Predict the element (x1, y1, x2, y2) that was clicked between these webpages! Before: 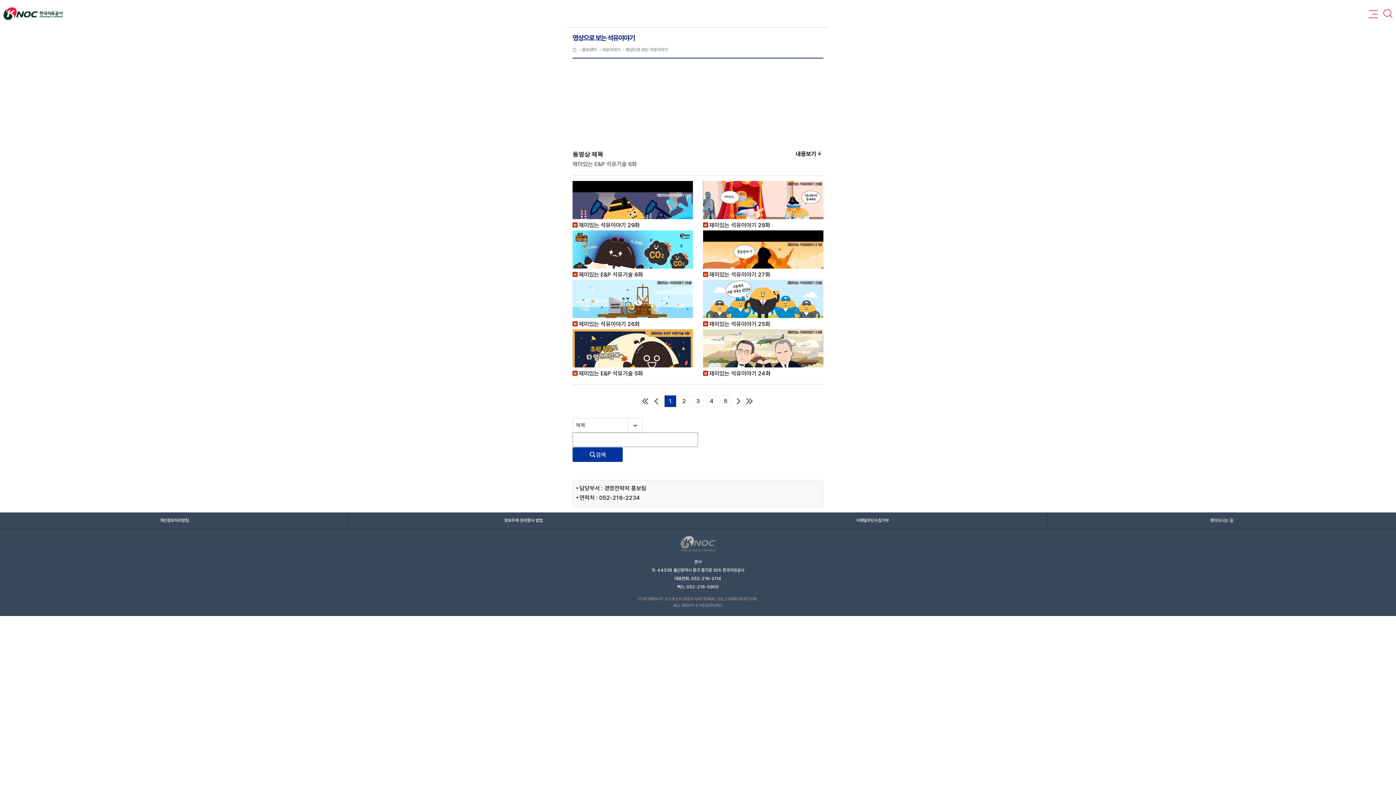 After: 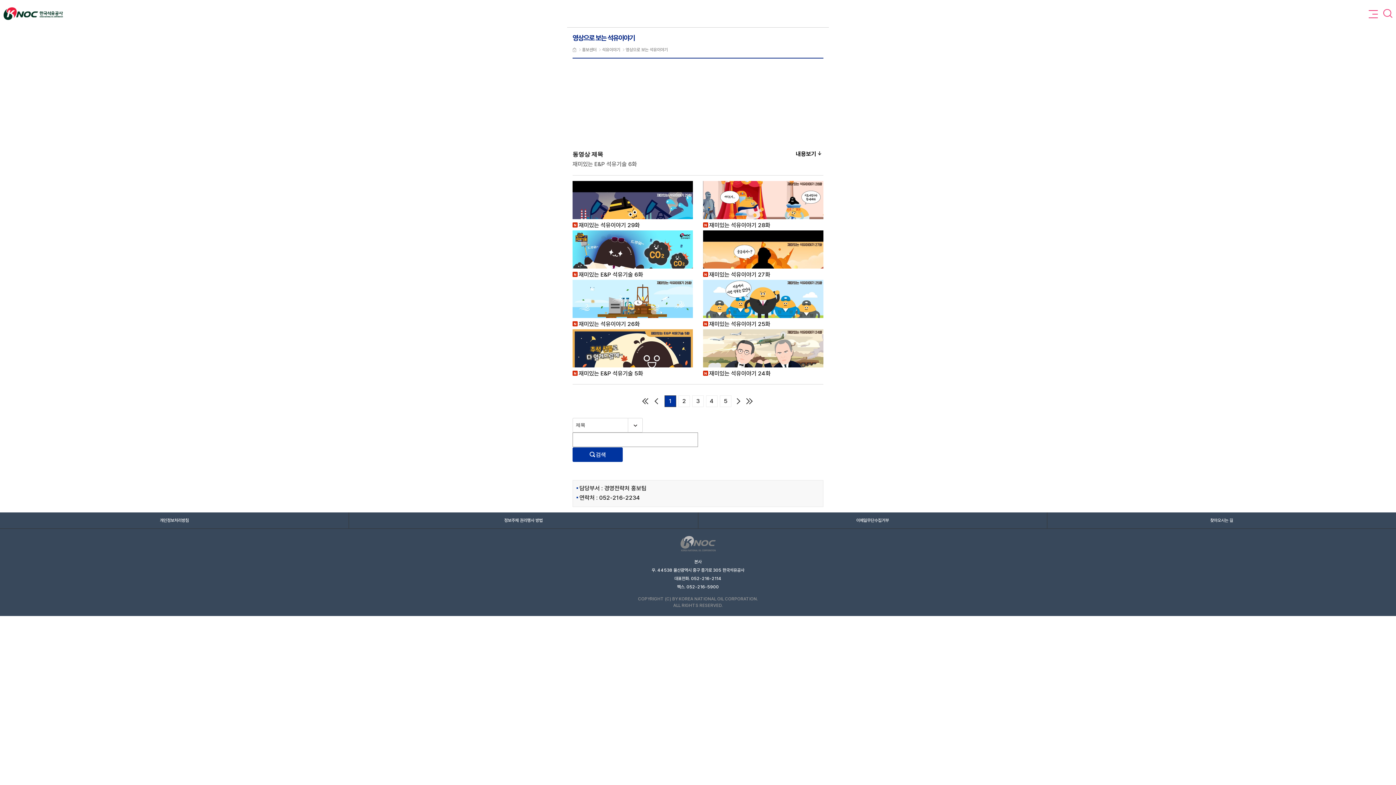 Action: bbox: (572, 230, 693, 278) label: 재미있는 E&P 석유기술 6화